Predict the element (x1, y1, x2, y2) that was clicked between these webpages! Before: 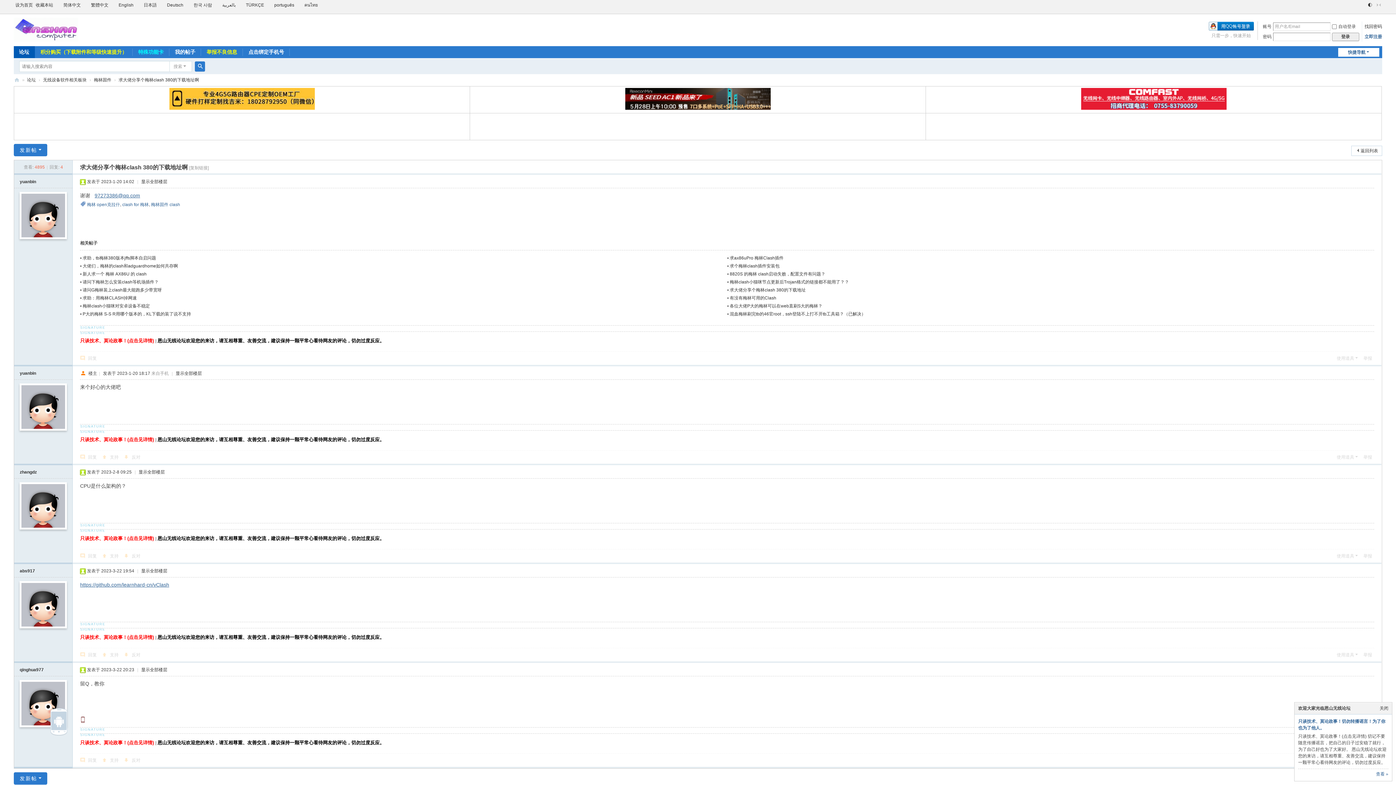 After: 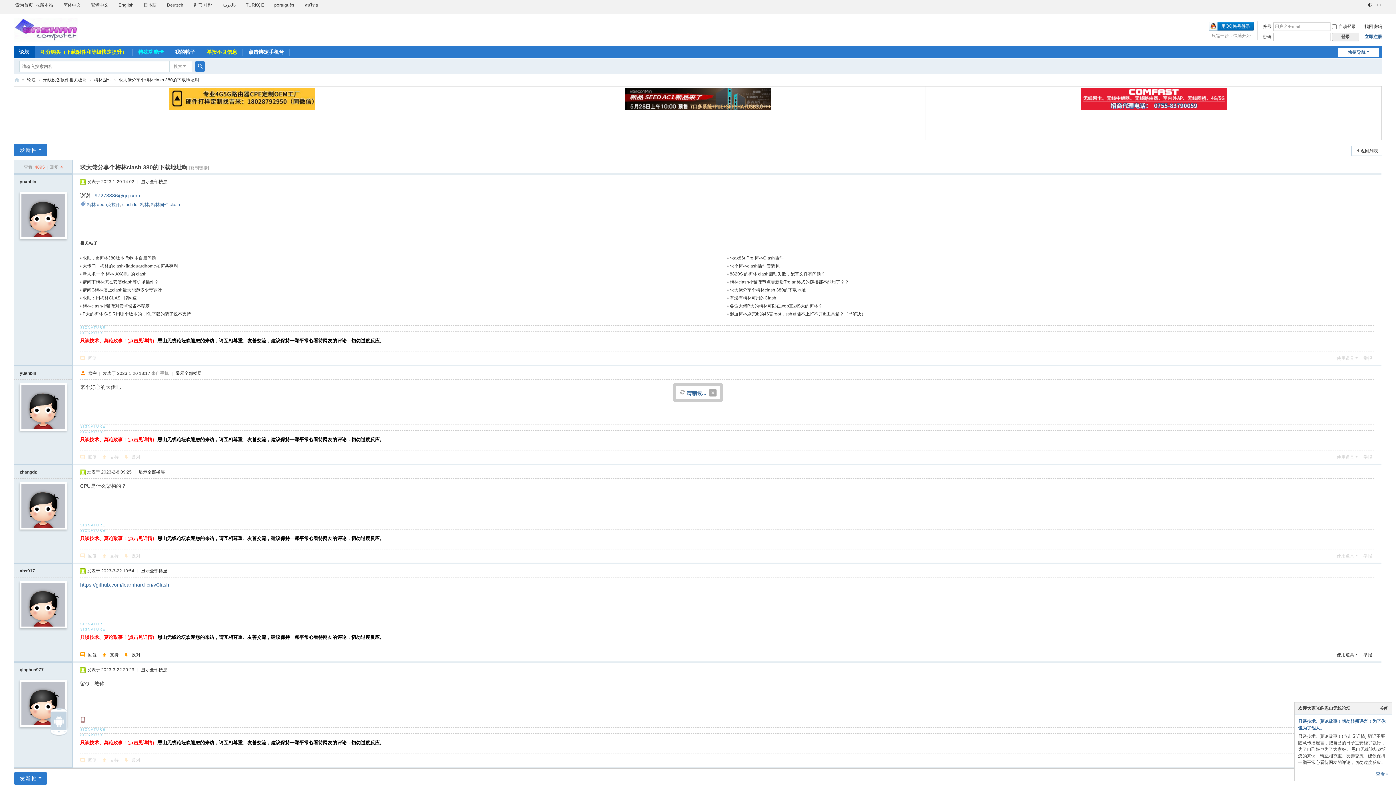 Action: bbox: (1363, 652, 1372, 657) label: 举报